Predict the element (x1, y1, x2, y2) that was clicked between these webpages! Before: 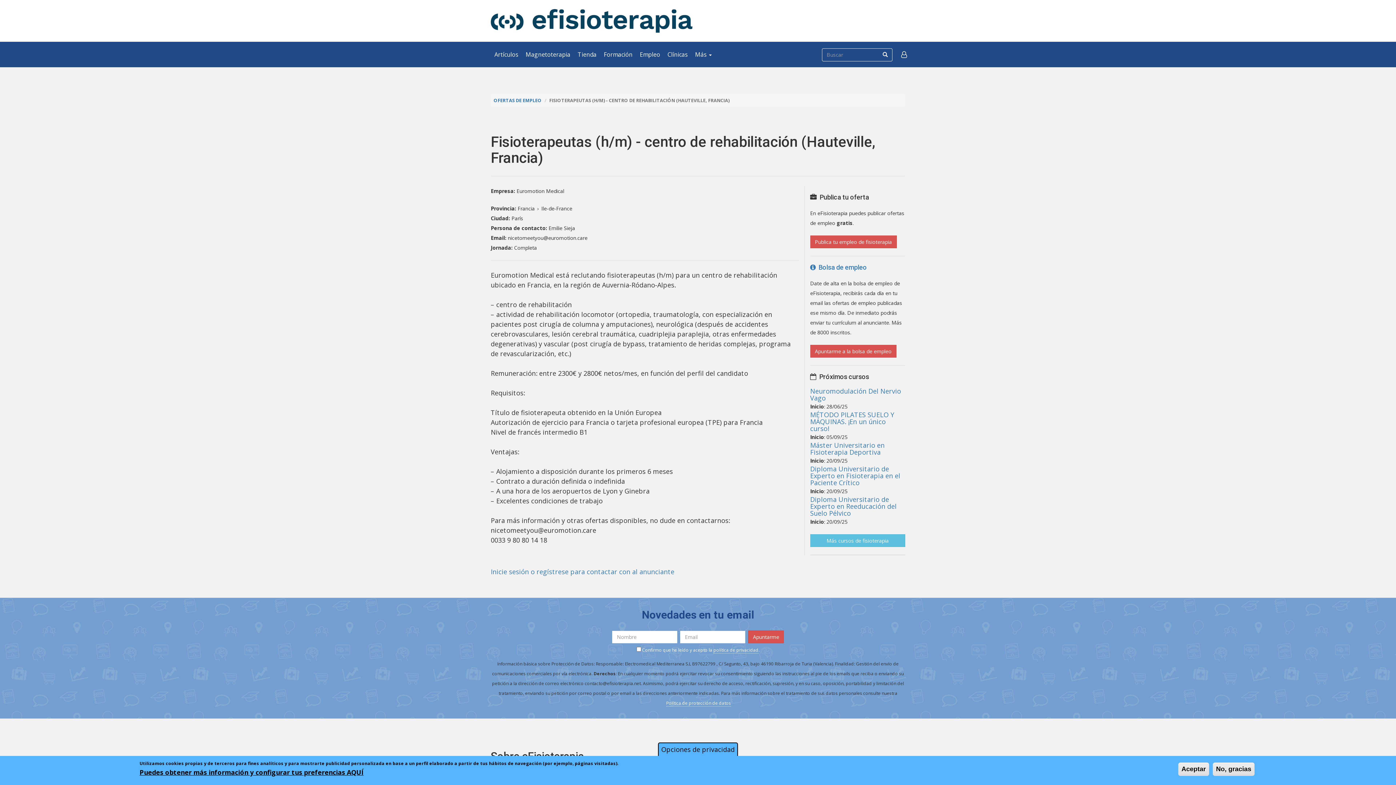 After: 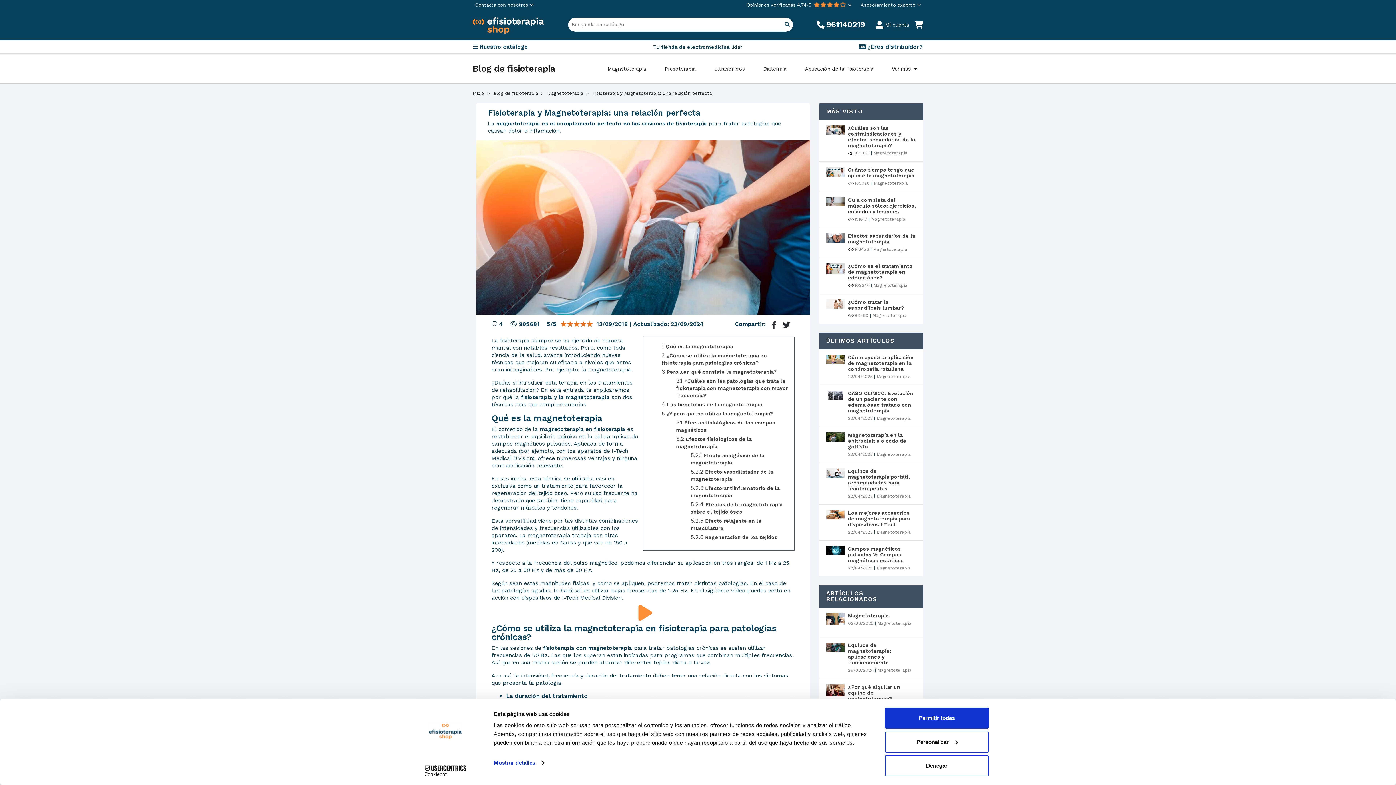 Action: label: Magnetoterapia bbox: (522, 41, 574, 67)